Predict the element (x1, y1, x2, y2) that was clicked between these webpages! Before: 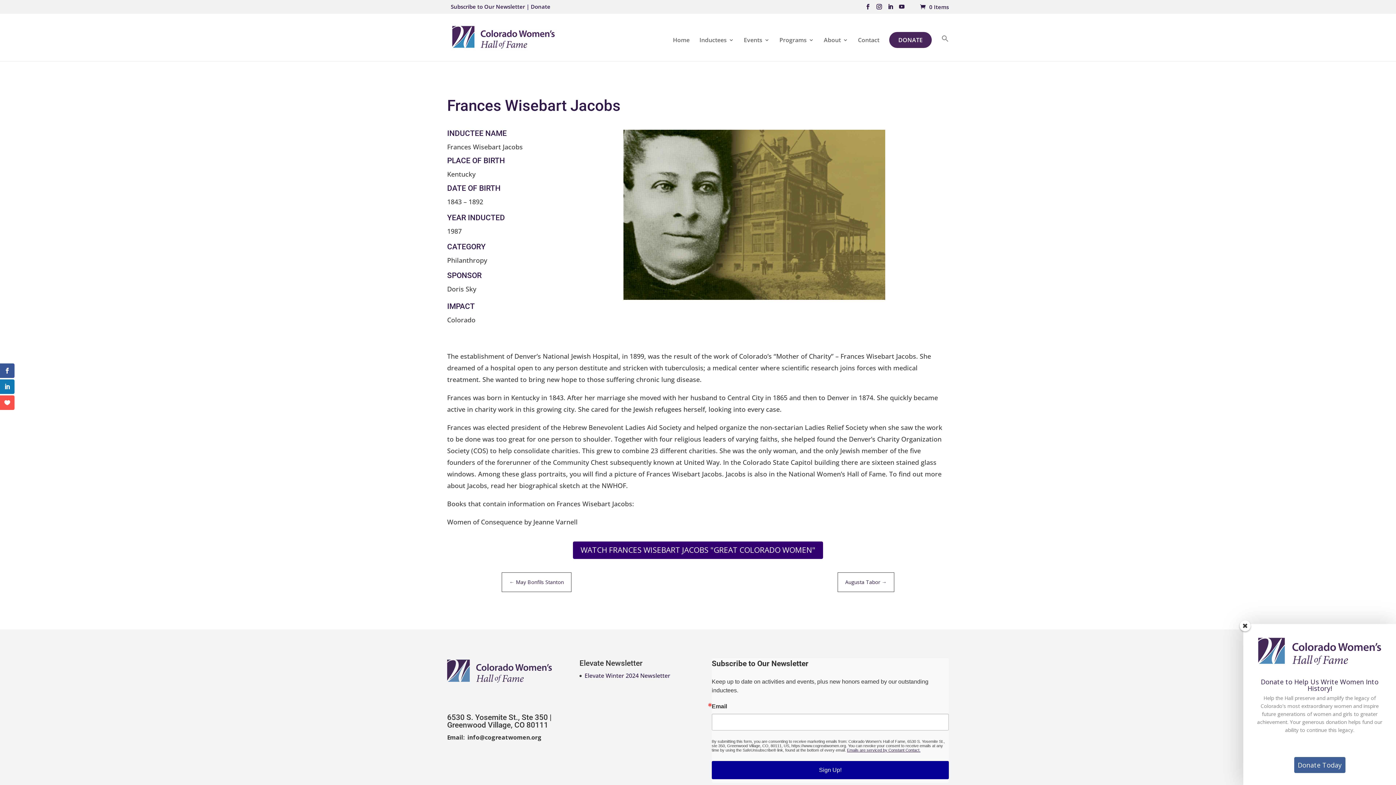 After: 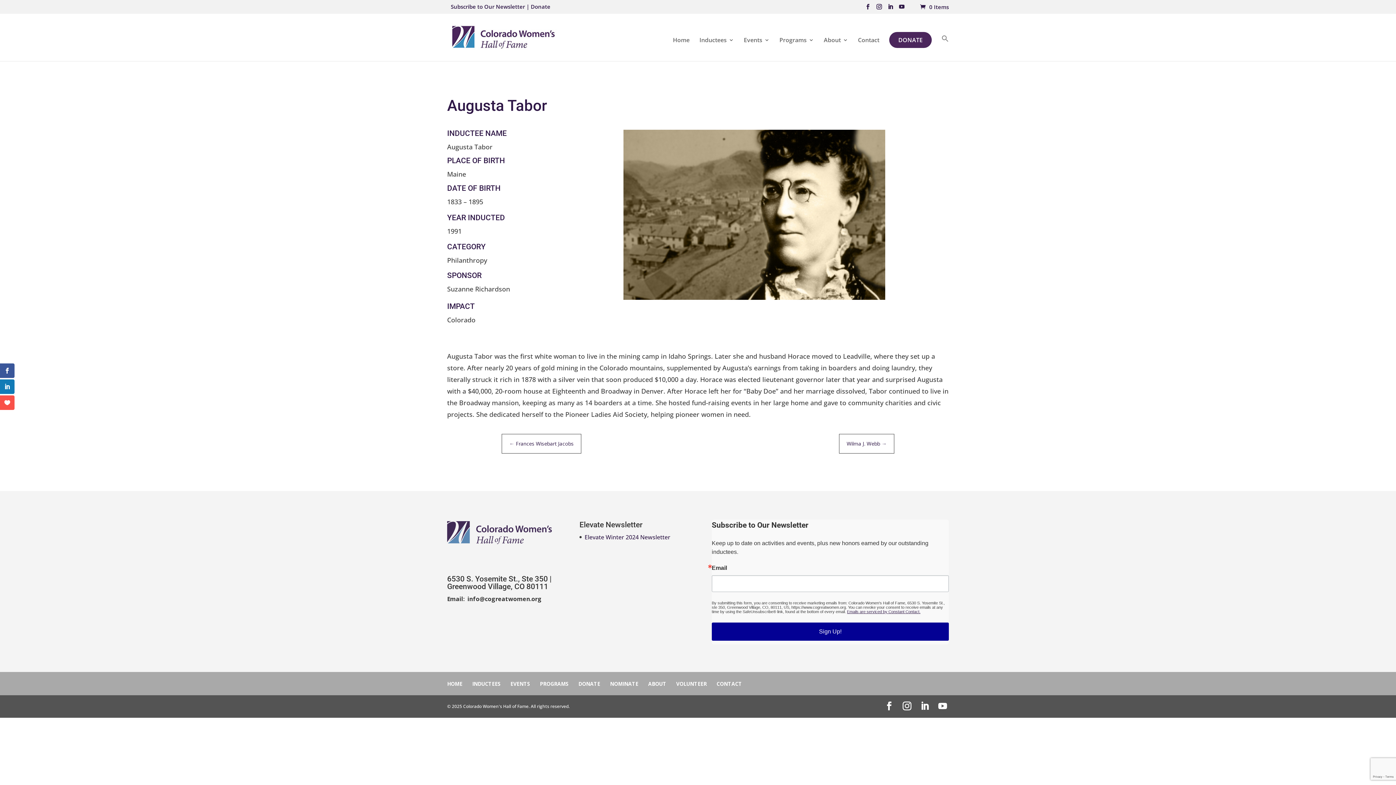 Action: label: Augusta Tabor → bbox: (837, 572, 894, 592)